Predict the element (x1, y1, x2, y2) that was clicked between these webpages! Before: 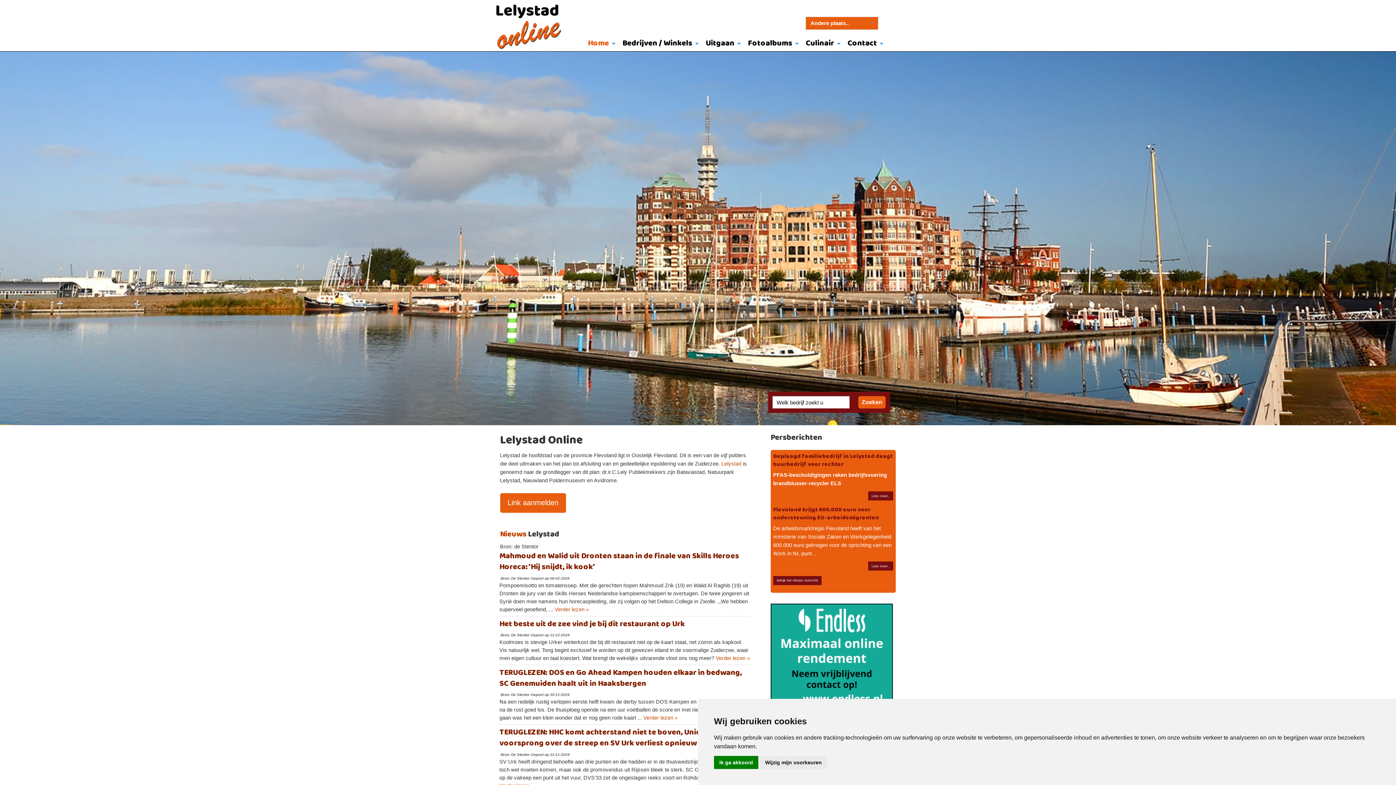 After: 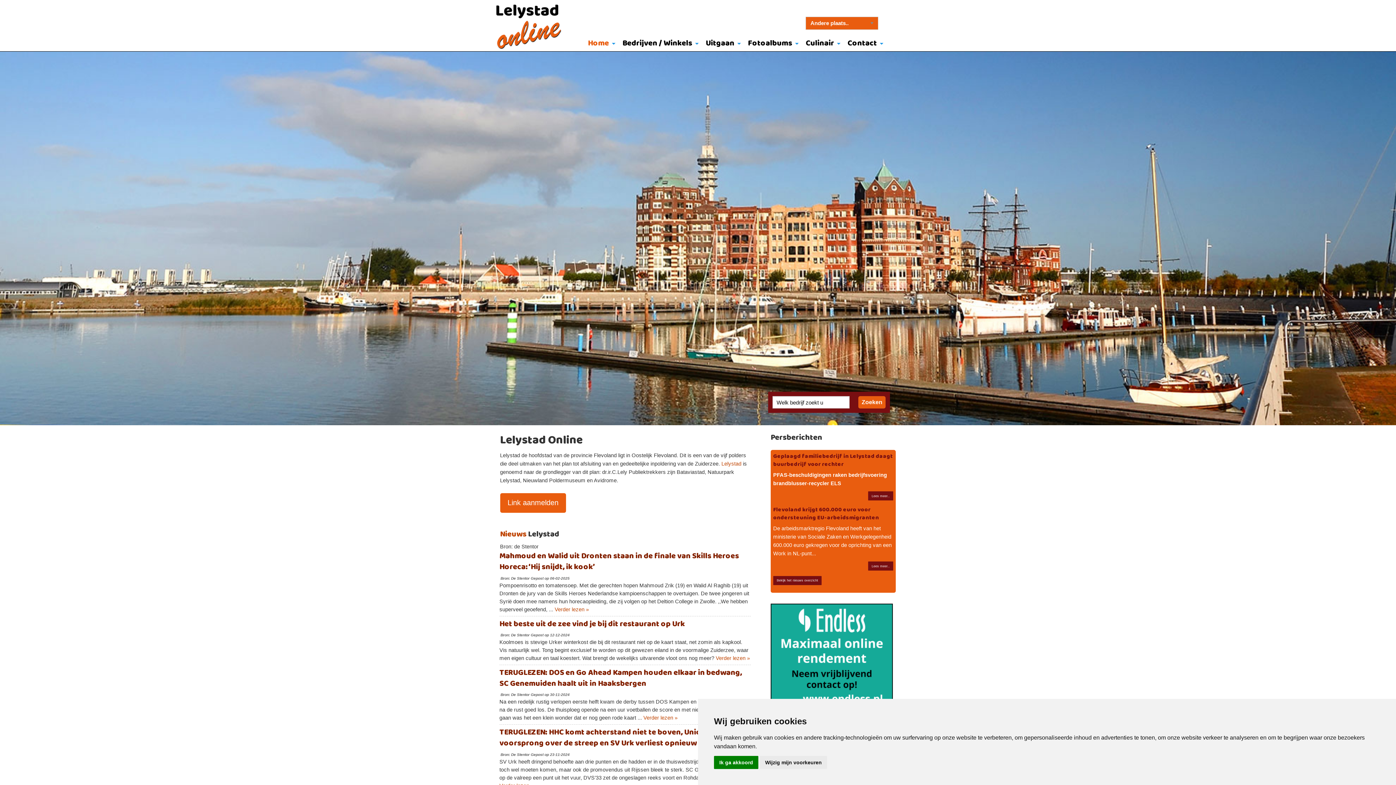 Action: bbox: (490, 24, 562, 29)